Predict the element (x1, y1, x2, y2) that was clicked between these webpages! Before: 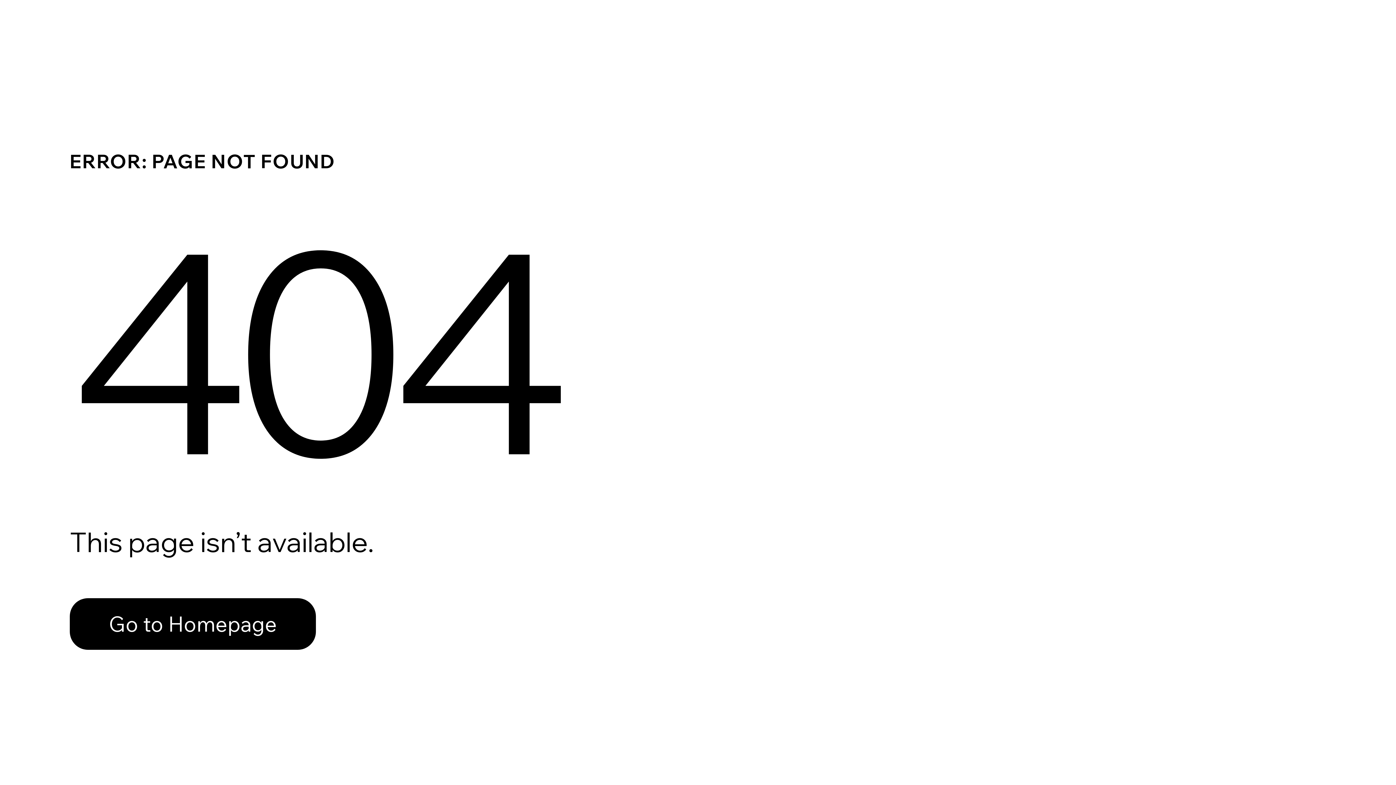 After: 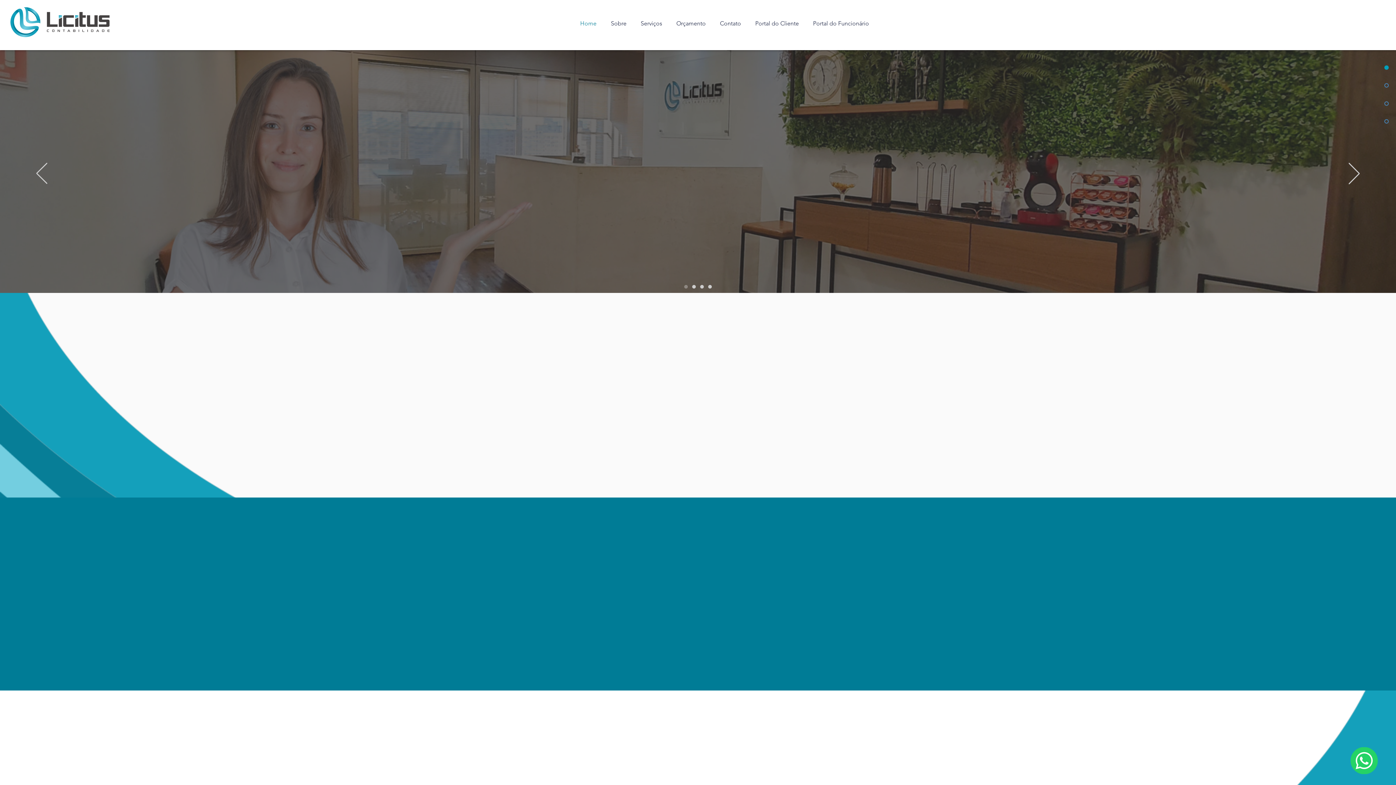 Action: label: Go to Homepage bbox: (69, 582, 768, 659)